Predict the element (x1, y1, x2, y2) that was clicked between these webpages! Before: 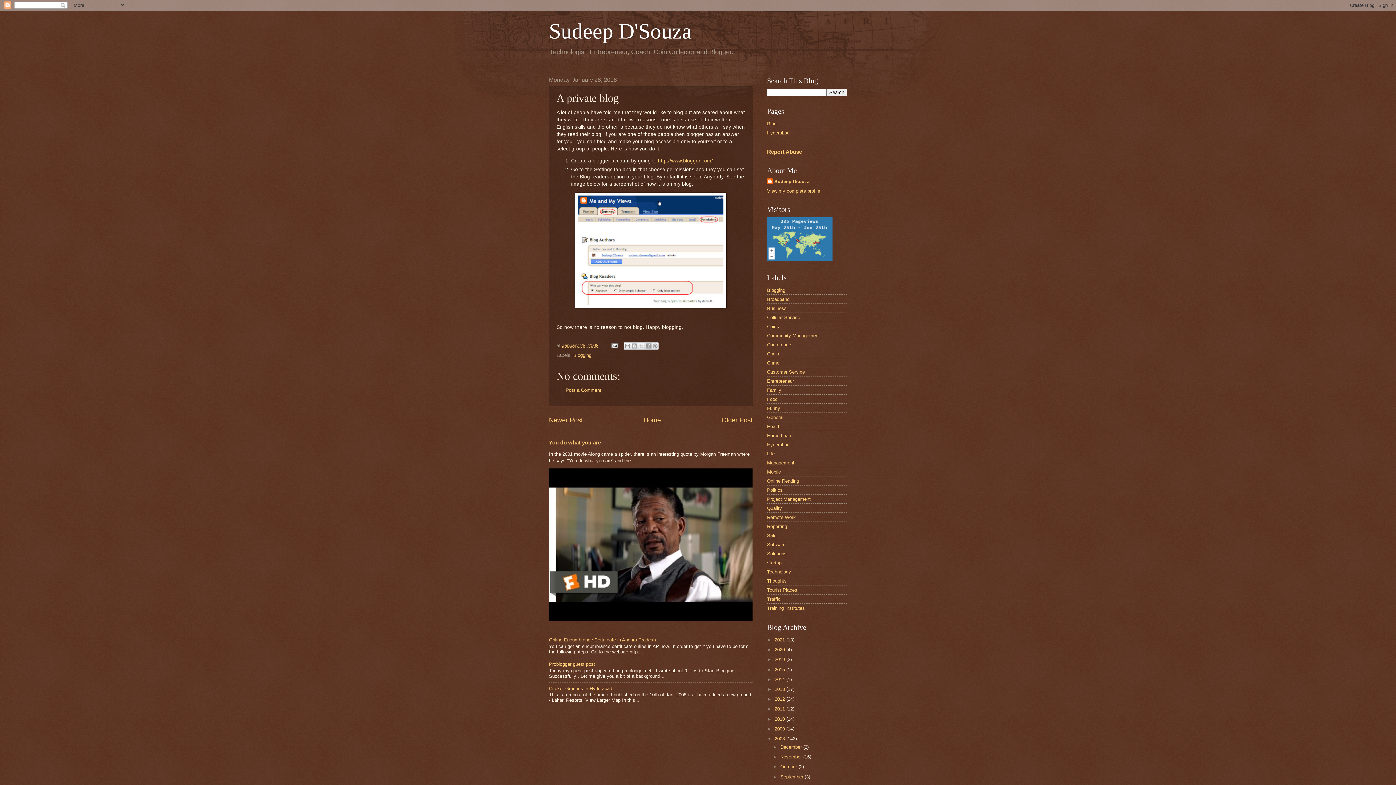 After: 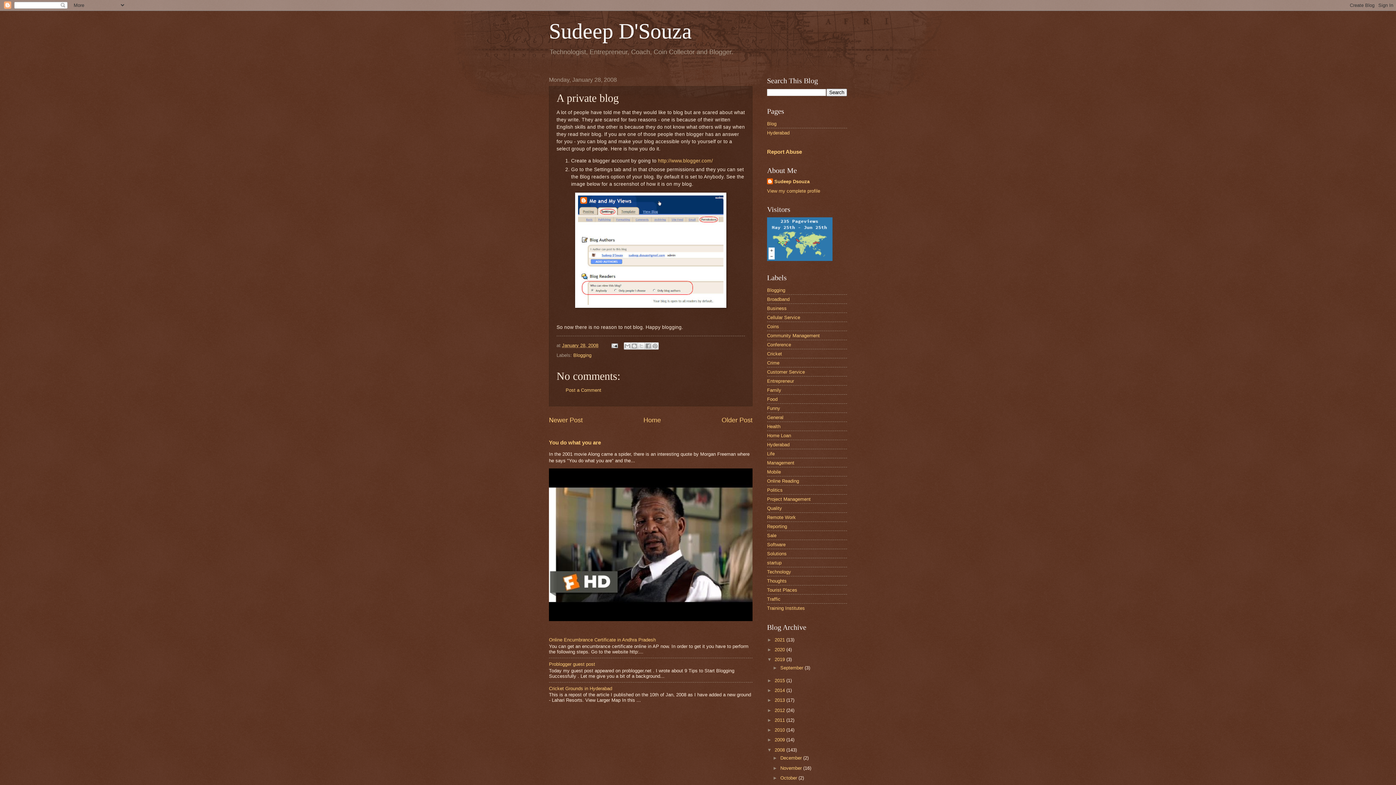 Action: bbox: (767, 657, 774, 662) label: ►  